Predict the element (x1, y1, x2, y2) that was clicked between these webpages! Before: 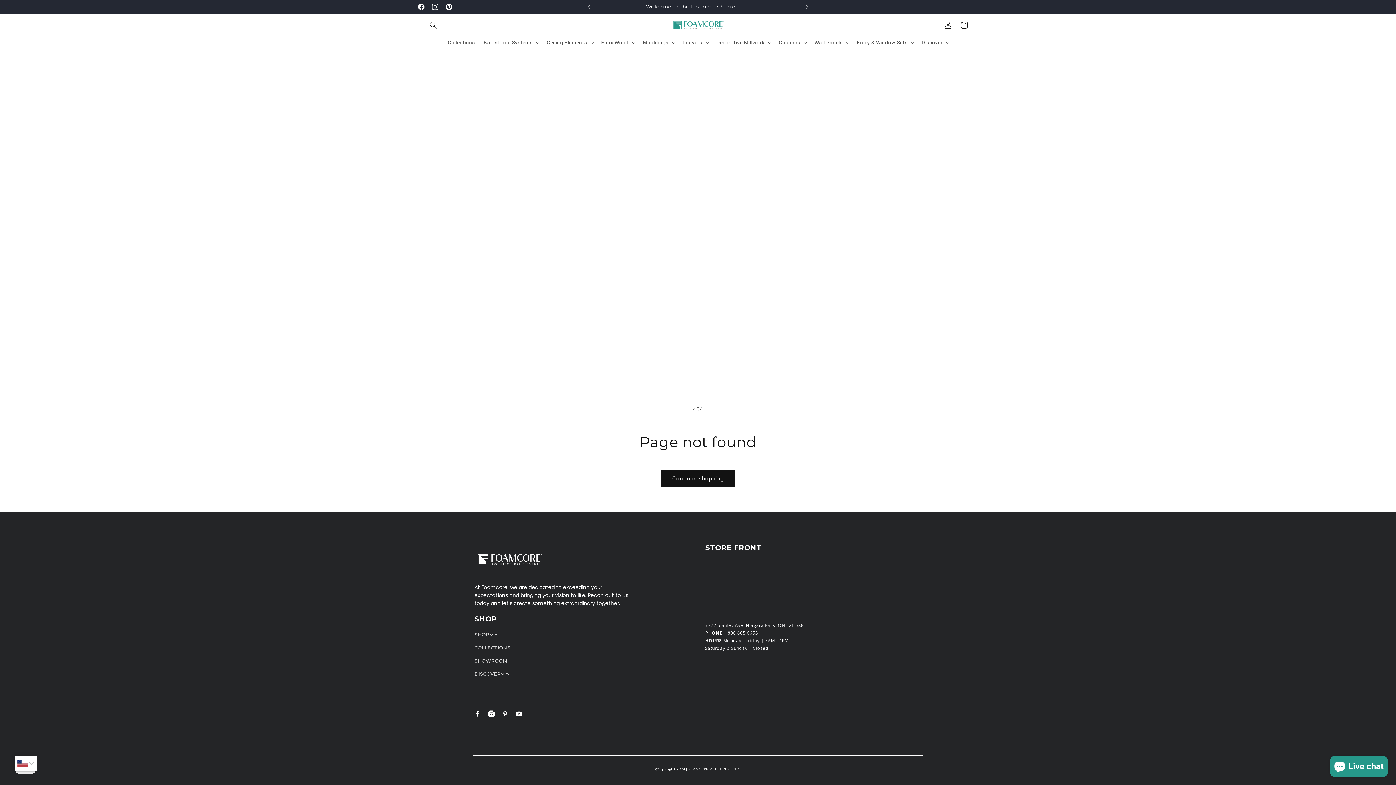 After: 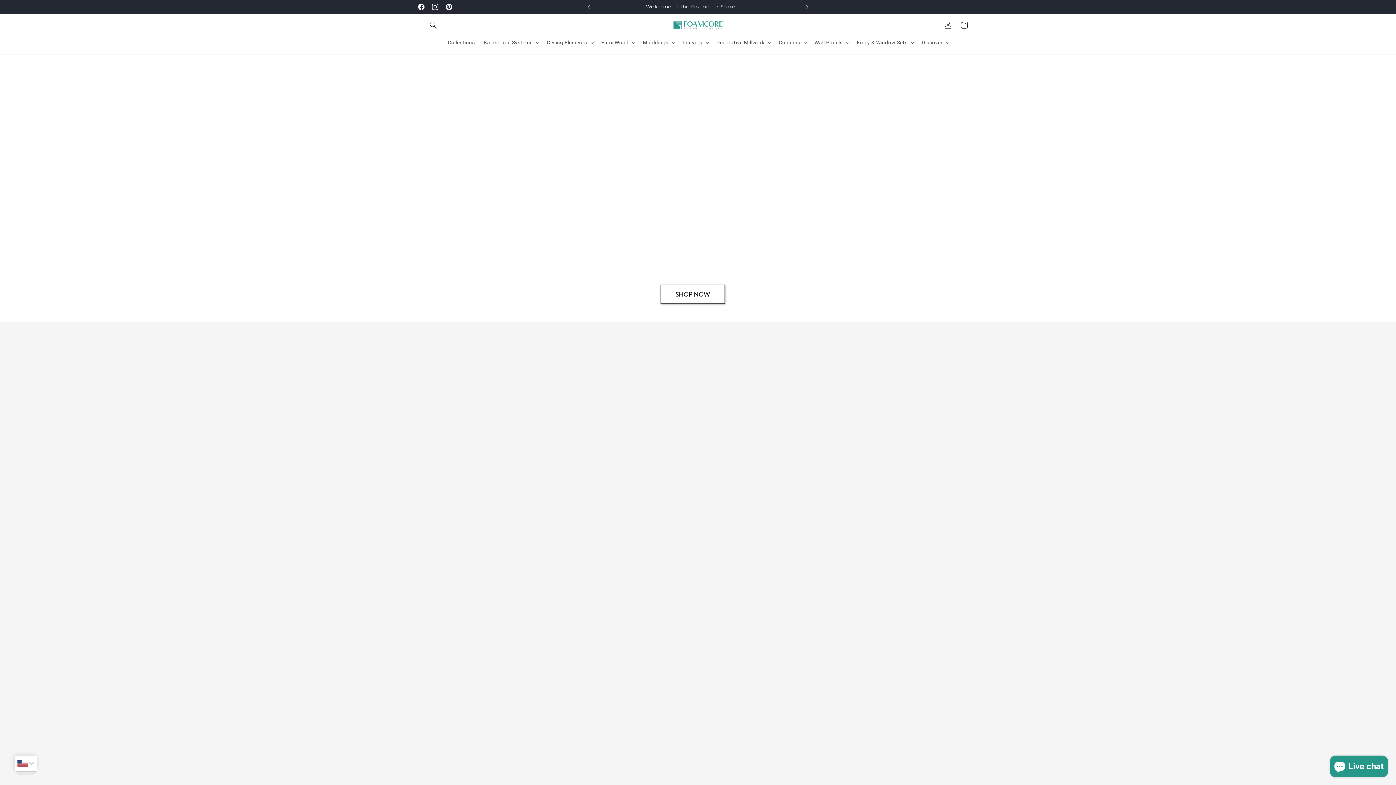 Action: bbox: (668, 15, 728, 34)